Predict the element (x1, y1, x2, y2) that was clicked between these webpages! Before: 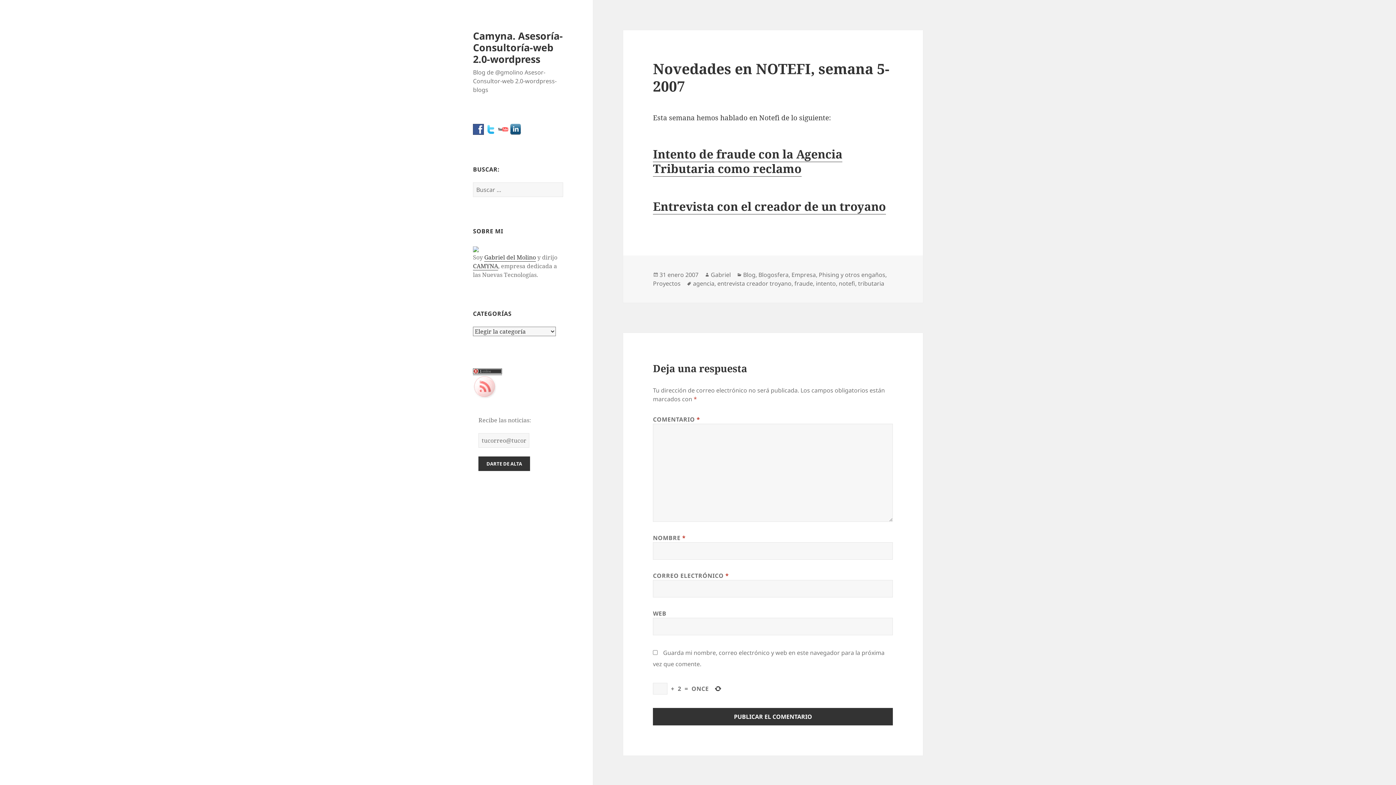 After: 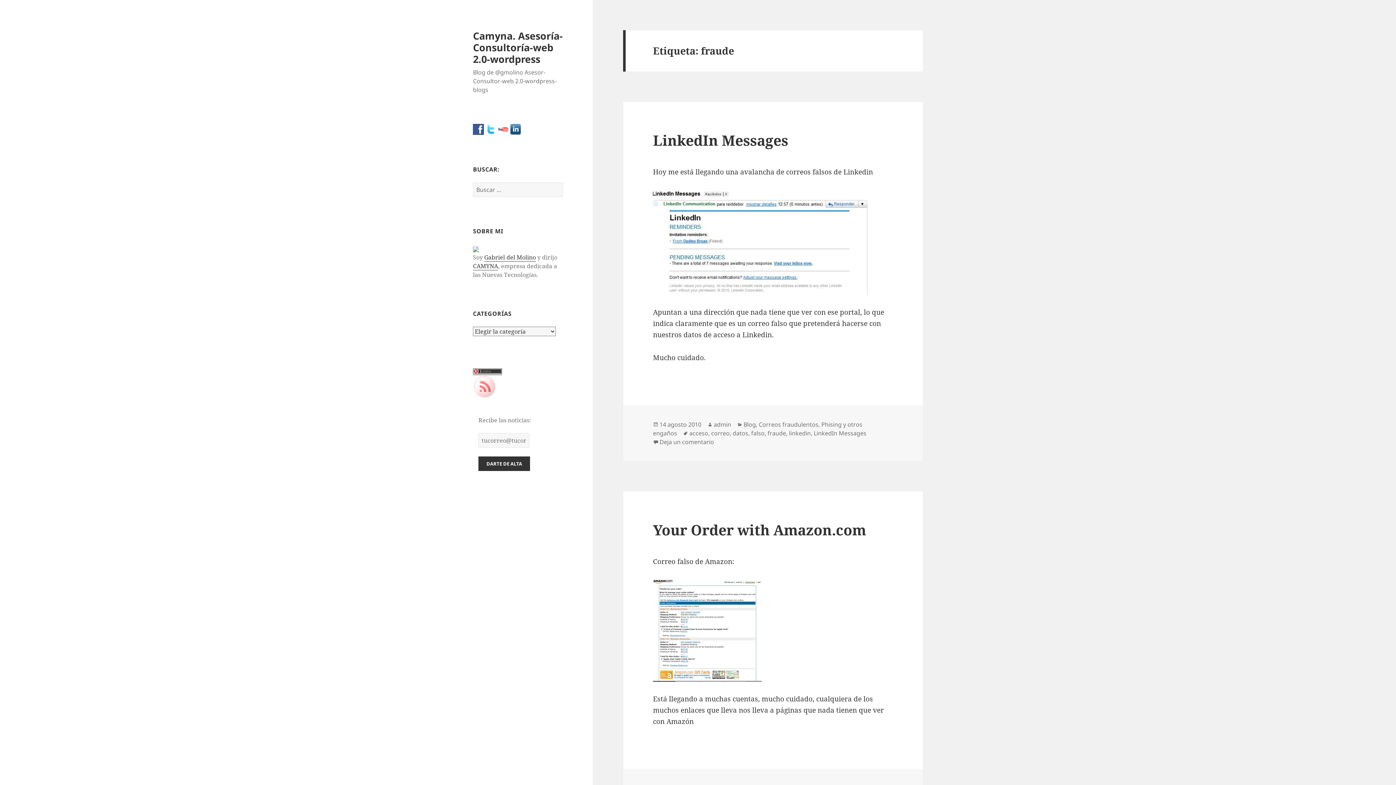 Action: bbox: (794, 279, 813, 287) label: fraude